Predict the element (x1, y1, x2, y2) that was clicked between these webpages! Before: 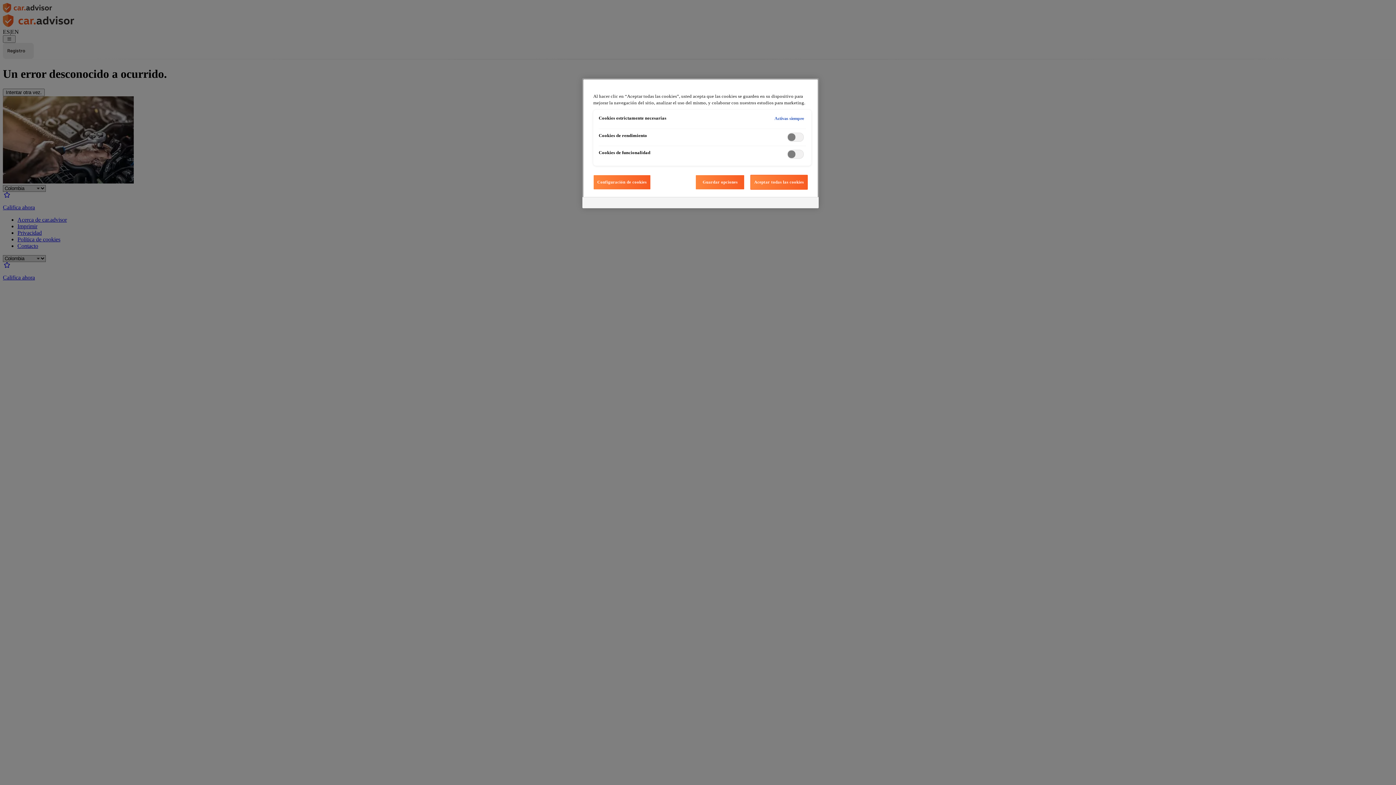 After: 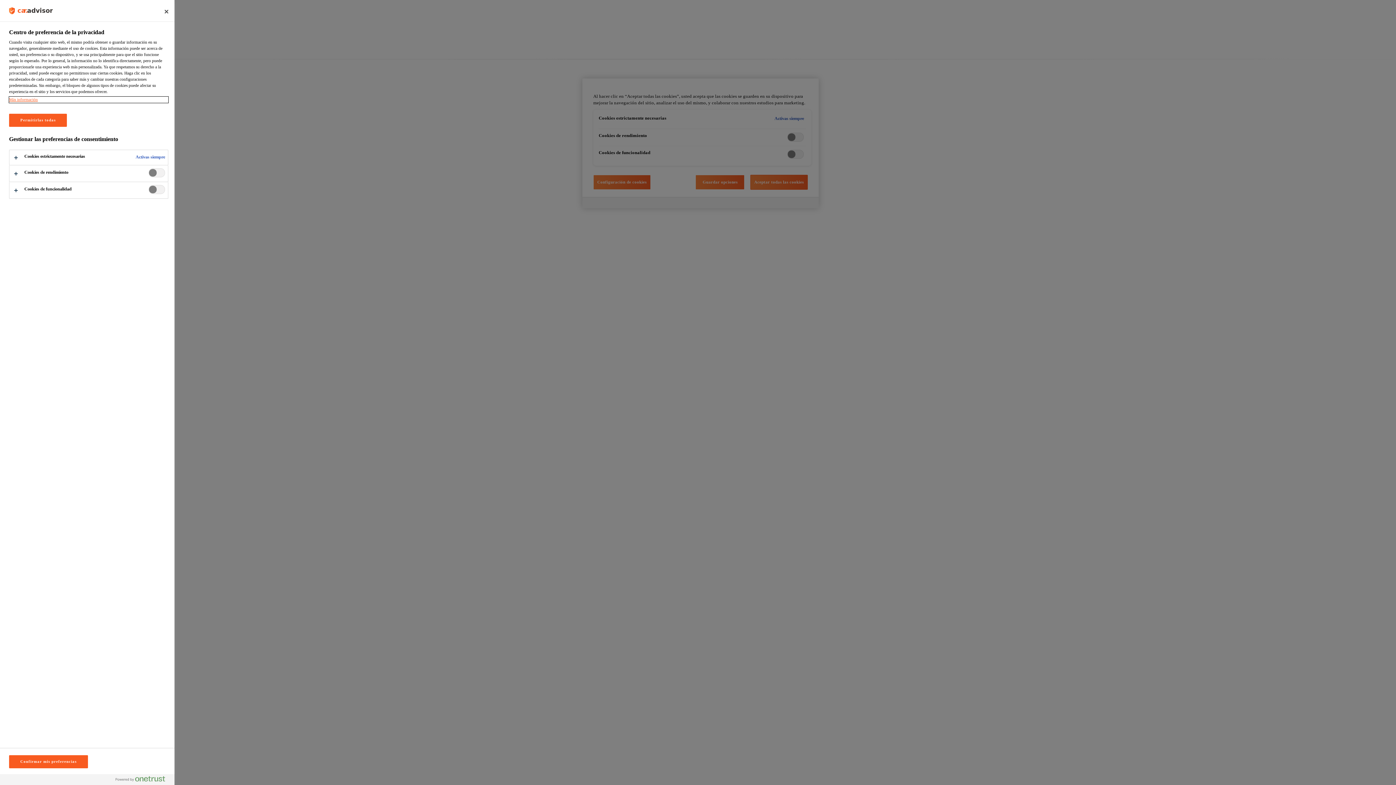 Action: bbox: (593, 174, 650, 189) label: Configuración de cookies